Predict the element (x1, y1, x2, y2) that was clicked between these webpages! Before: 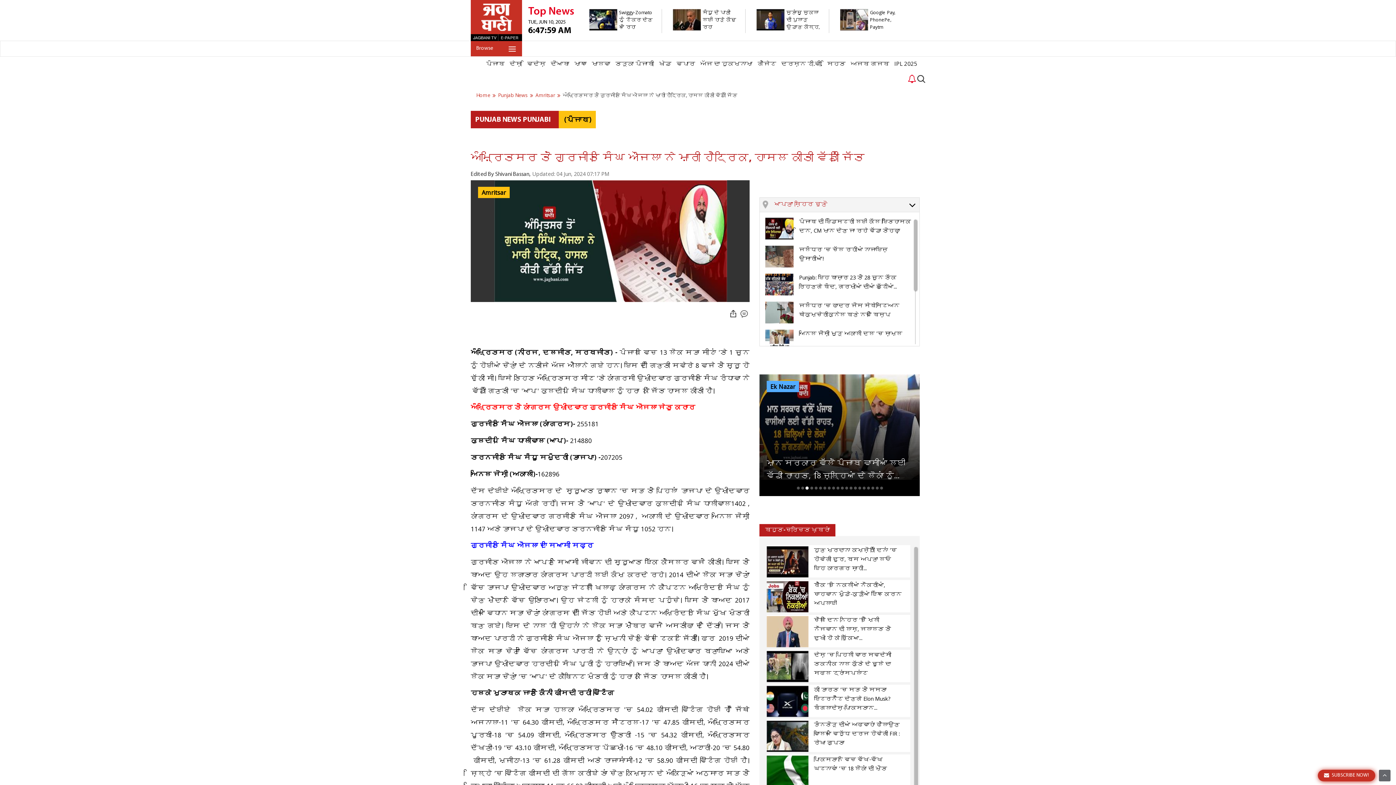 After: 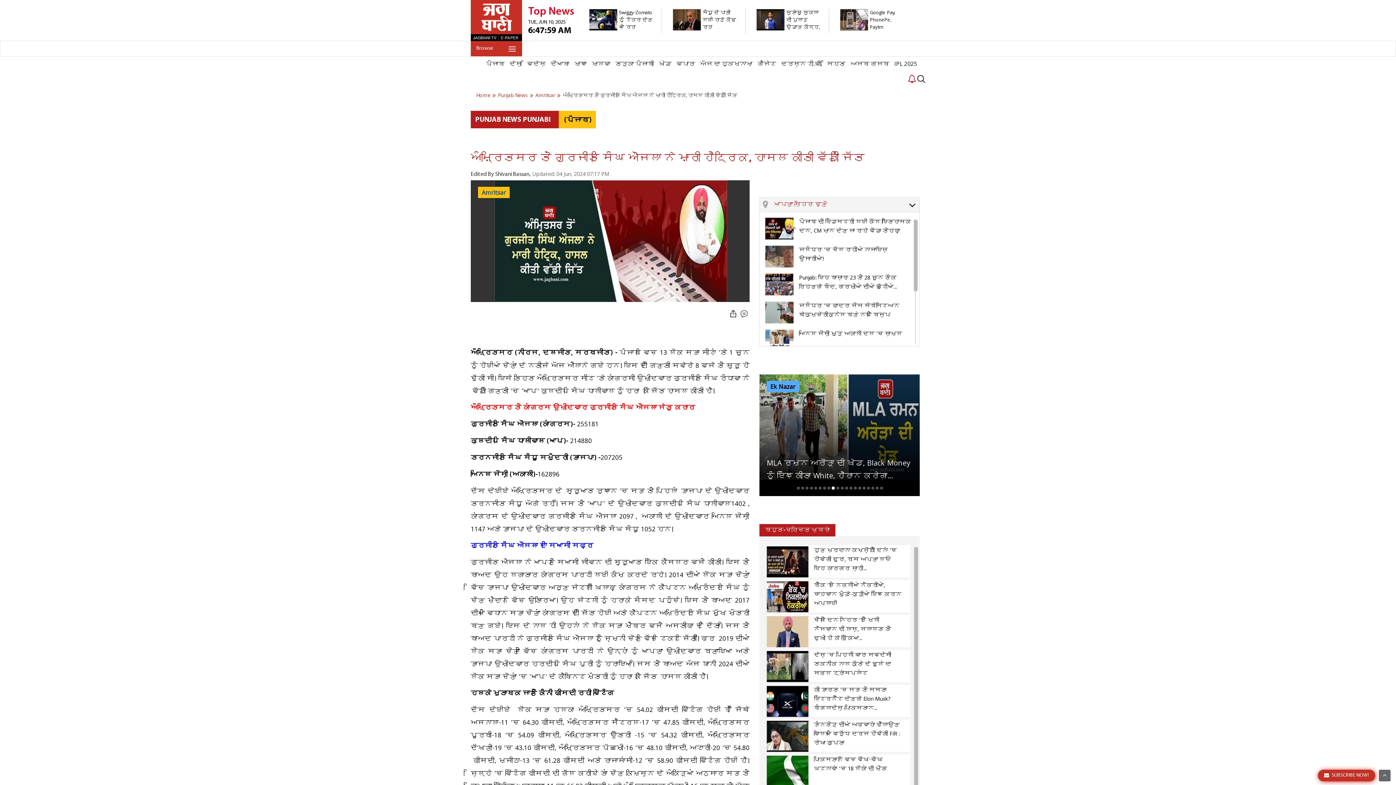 Action: bbox: (478, 186, 509, 198) label: Amritsar